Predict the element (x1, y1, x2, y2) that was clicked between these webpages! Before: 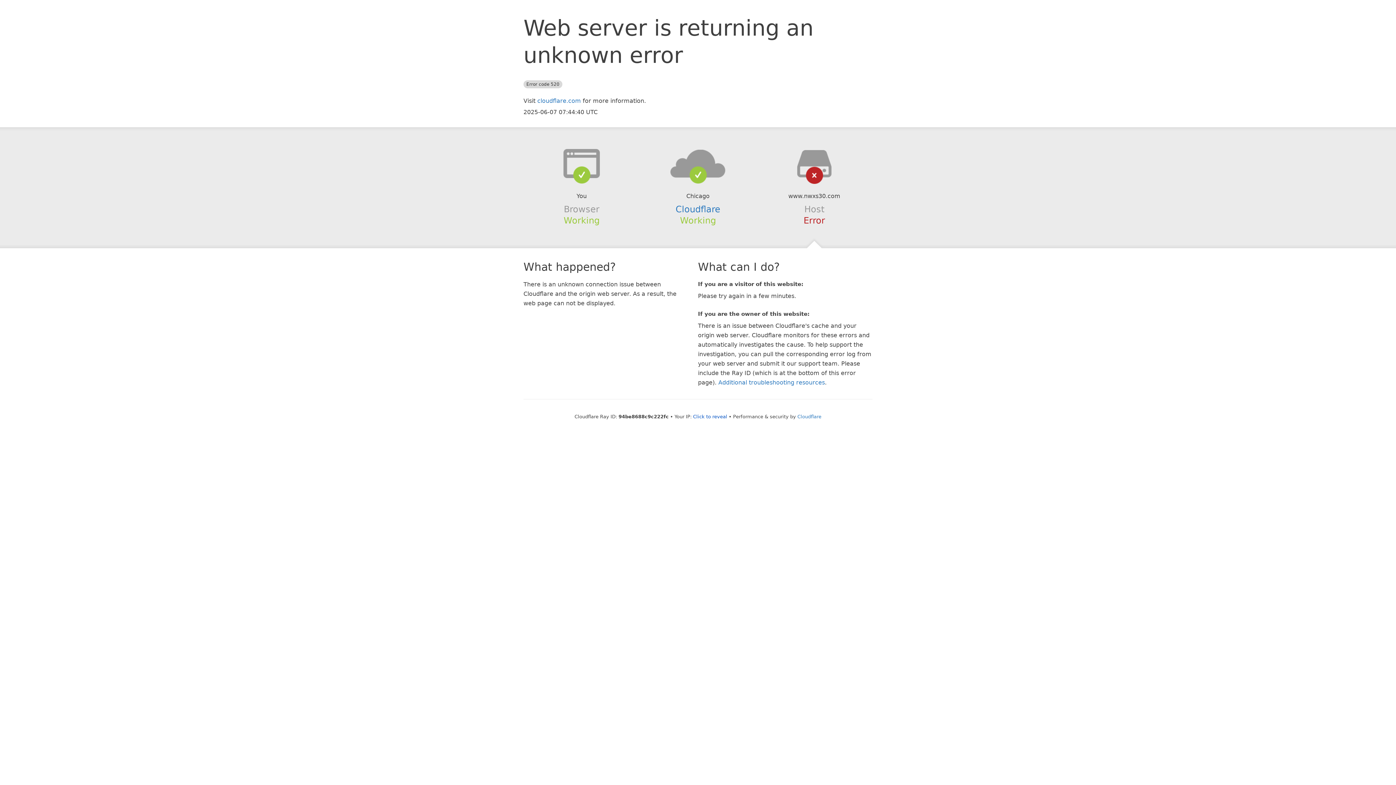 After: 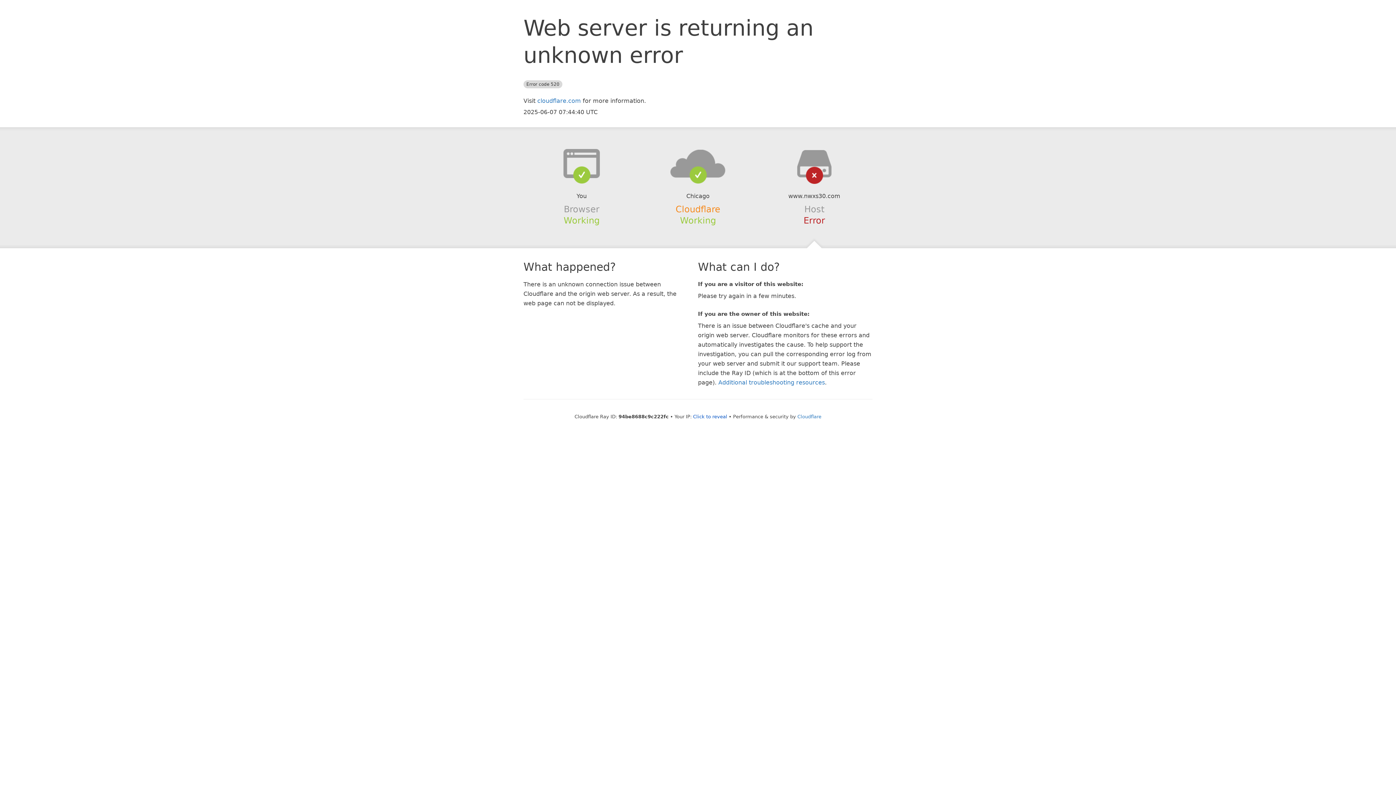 Action: label: Cloudflare bbox: (675, 204, 720, 214)